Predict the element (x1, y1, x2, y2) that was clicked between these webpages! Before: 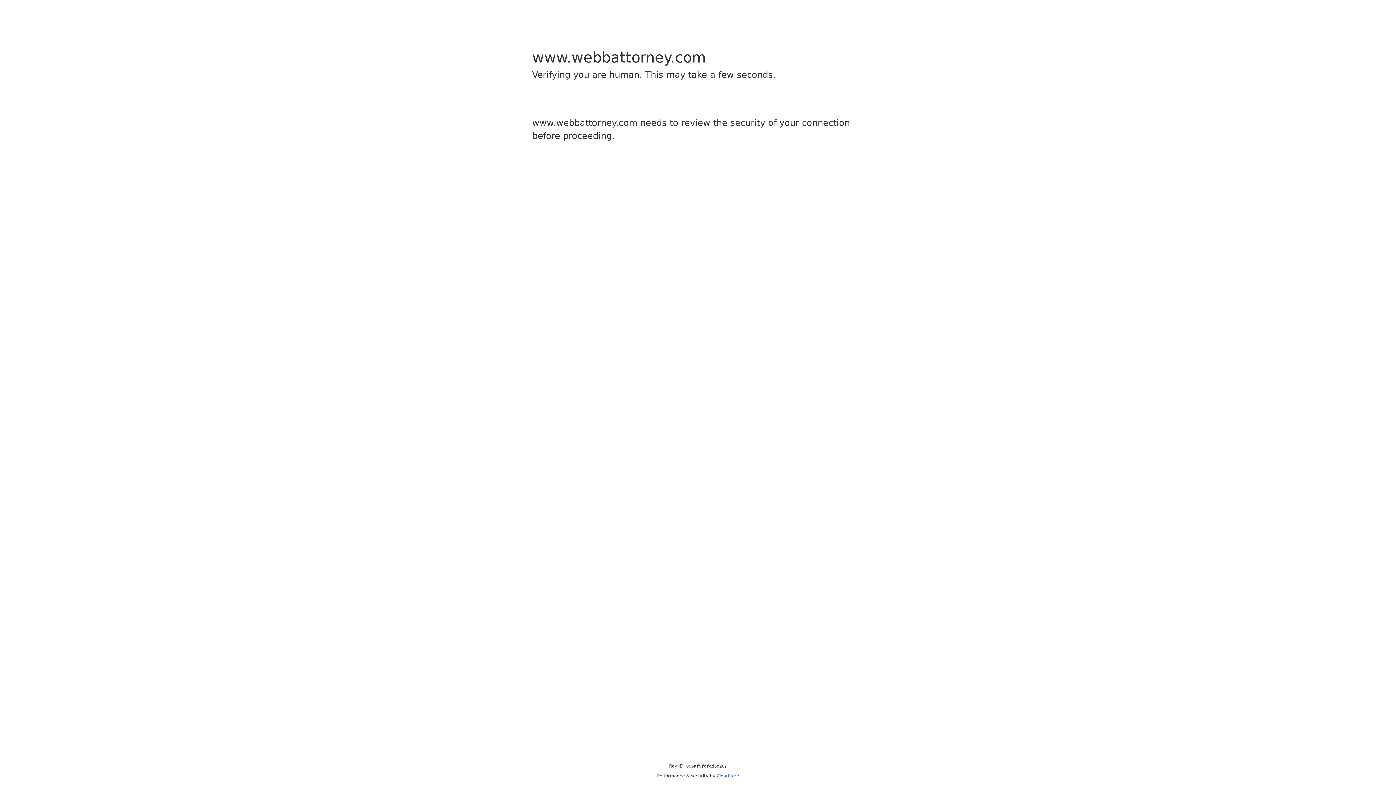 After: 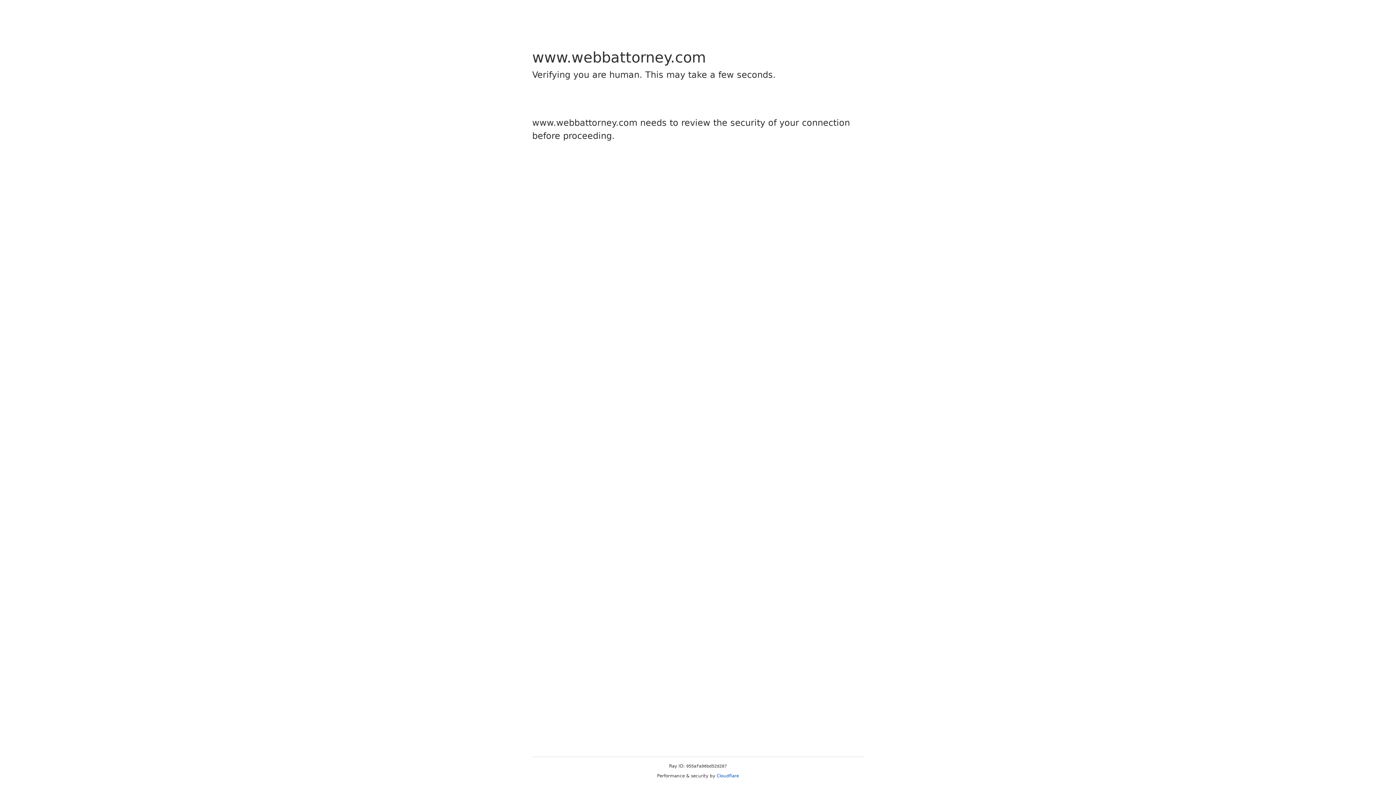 Action: label: Cloudflare bbox: (716, 773, 739, 778)